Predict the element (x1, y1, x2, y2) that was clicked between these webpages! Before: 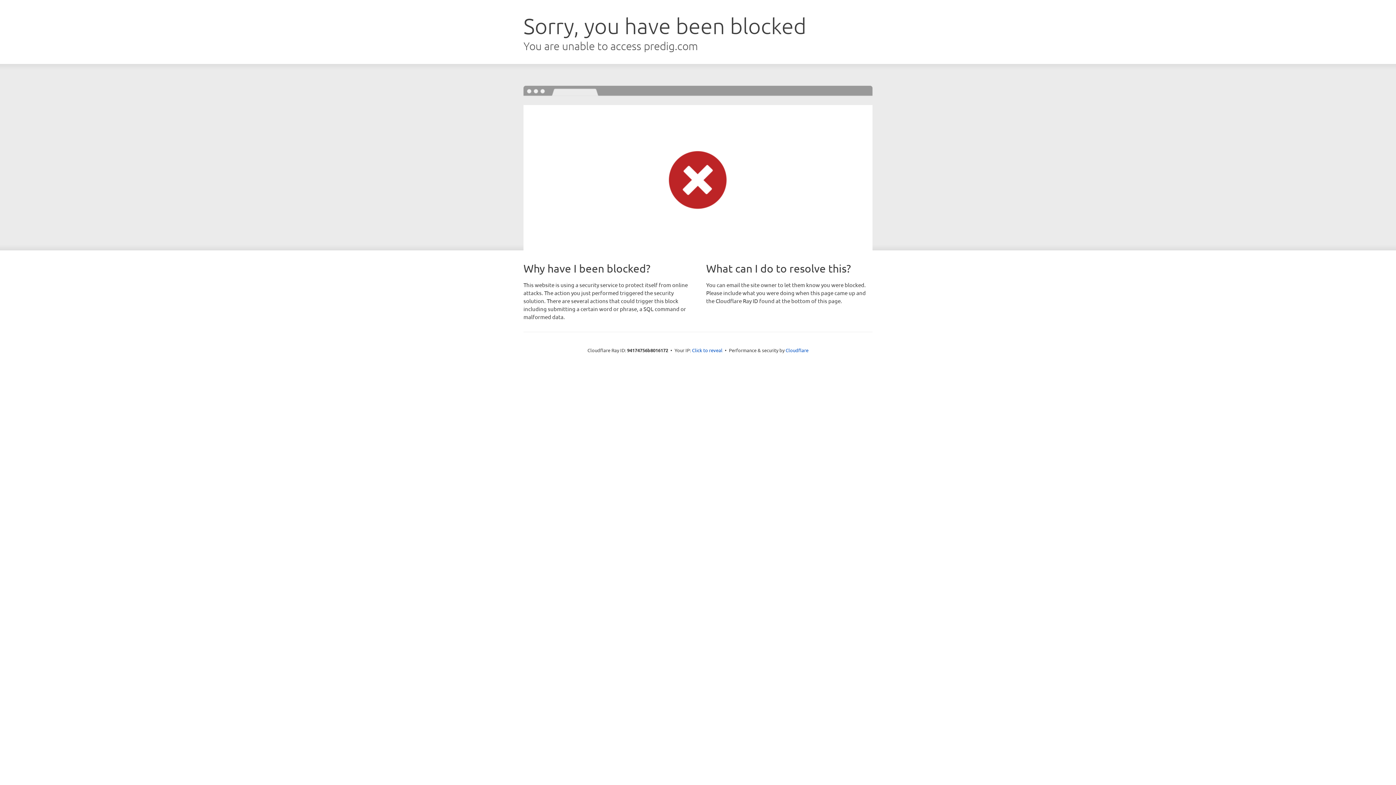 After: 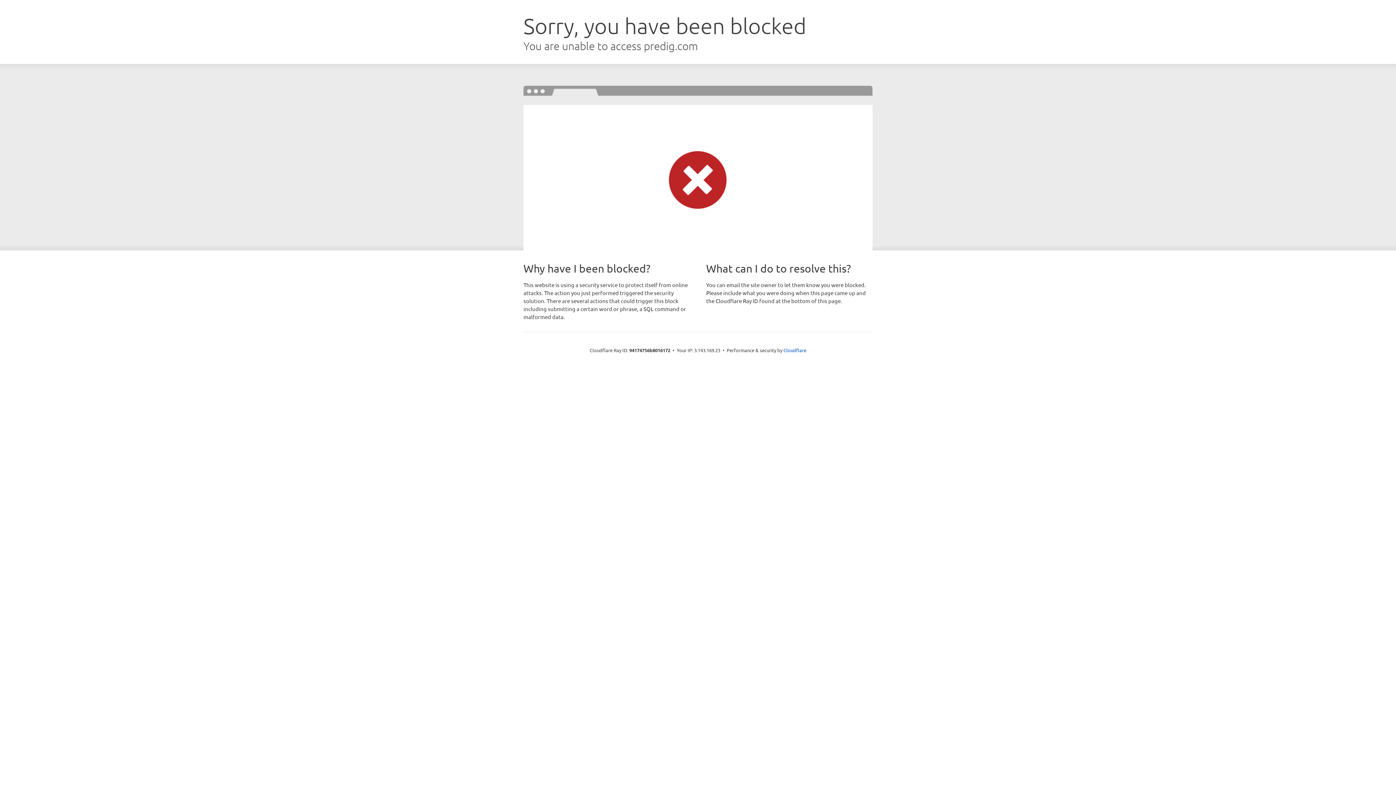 Action: bbox: (692, 346, 722, 353) label: Click to reveal